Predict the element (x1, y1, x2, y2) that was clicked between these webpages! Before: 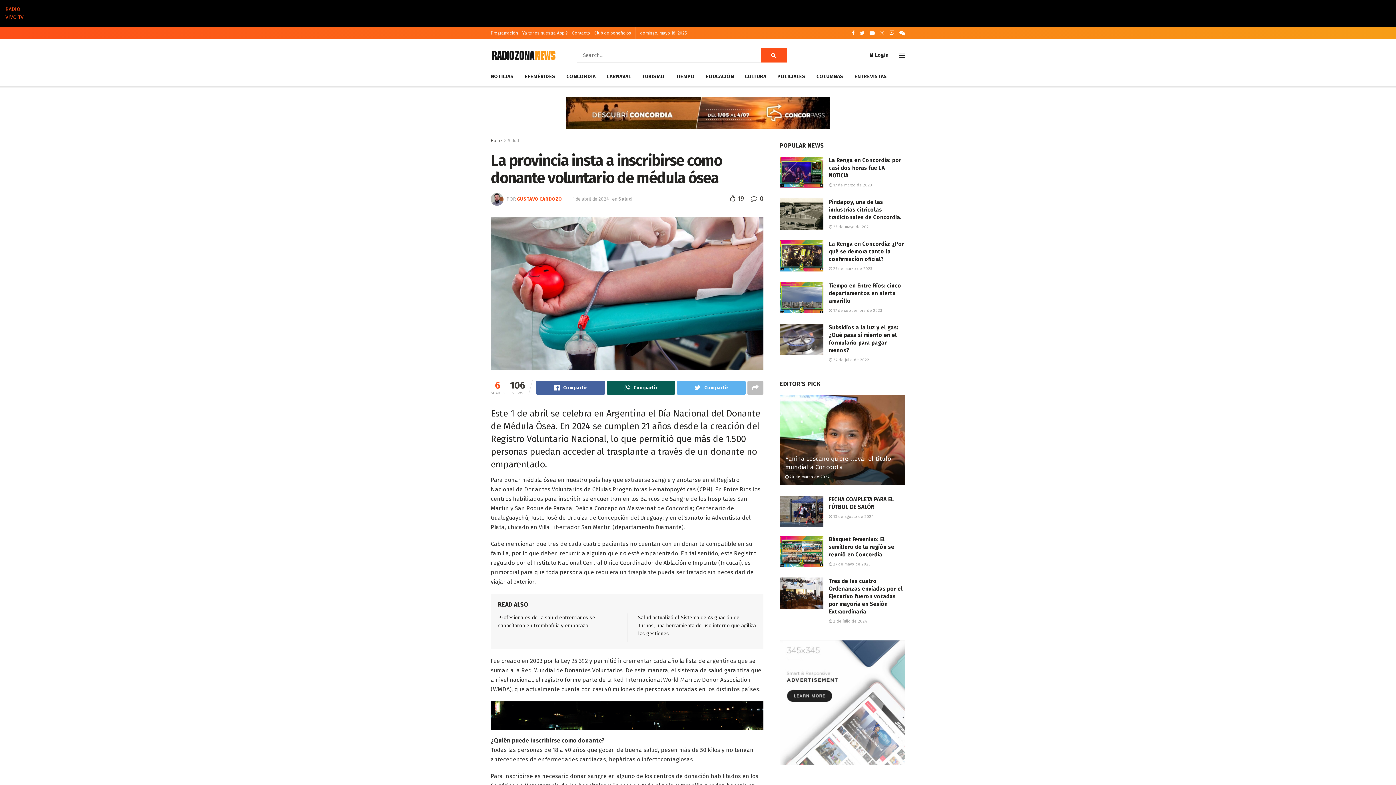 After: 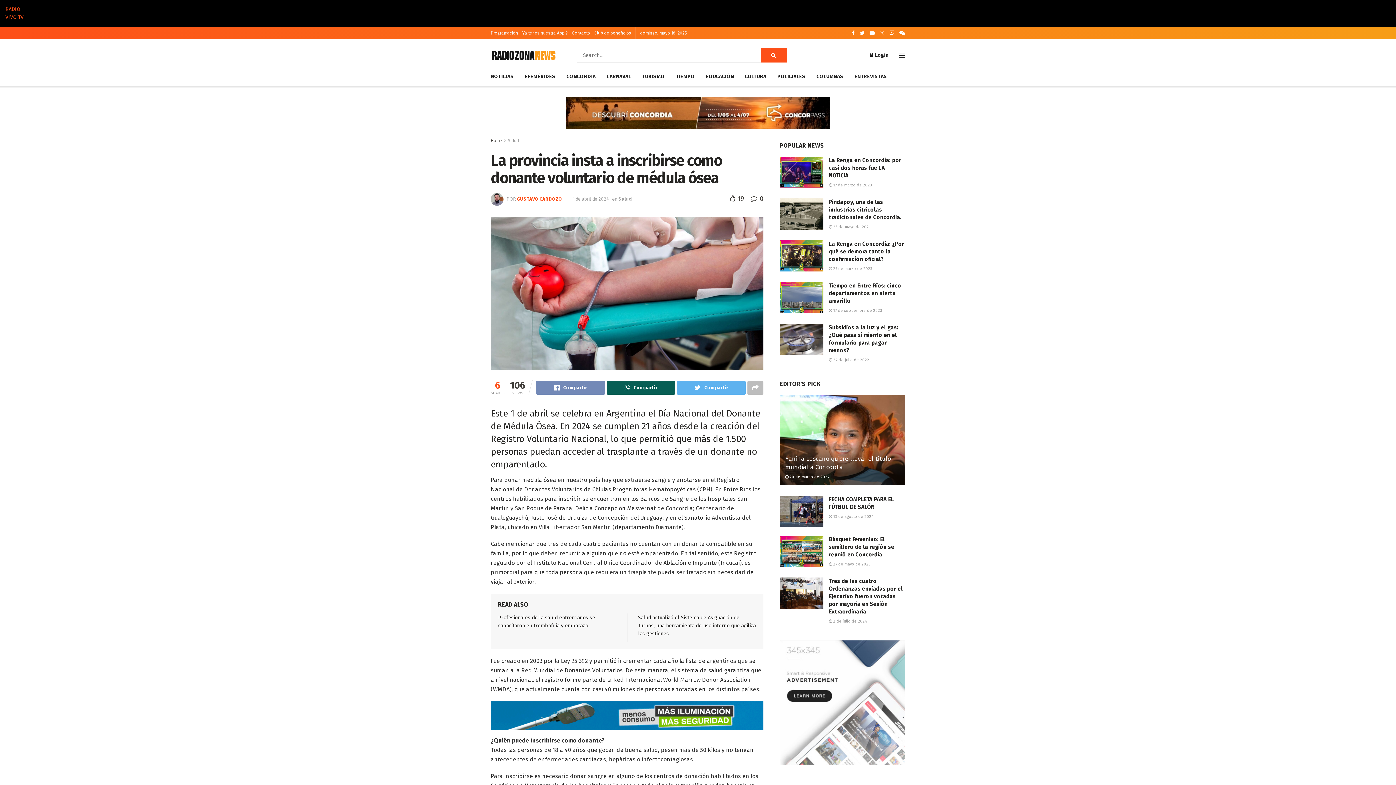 Action: label: Compartir bbox: (536, 380, 604, 394)